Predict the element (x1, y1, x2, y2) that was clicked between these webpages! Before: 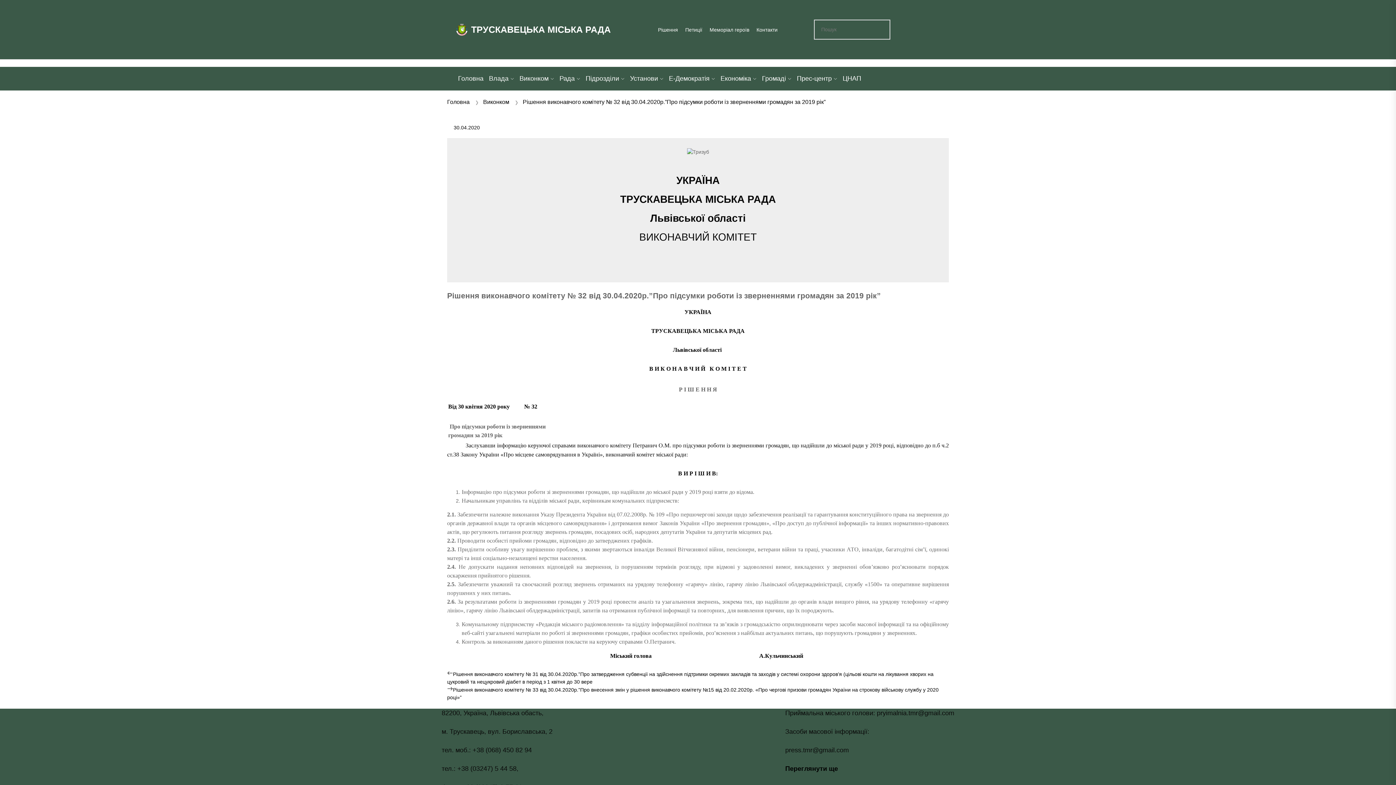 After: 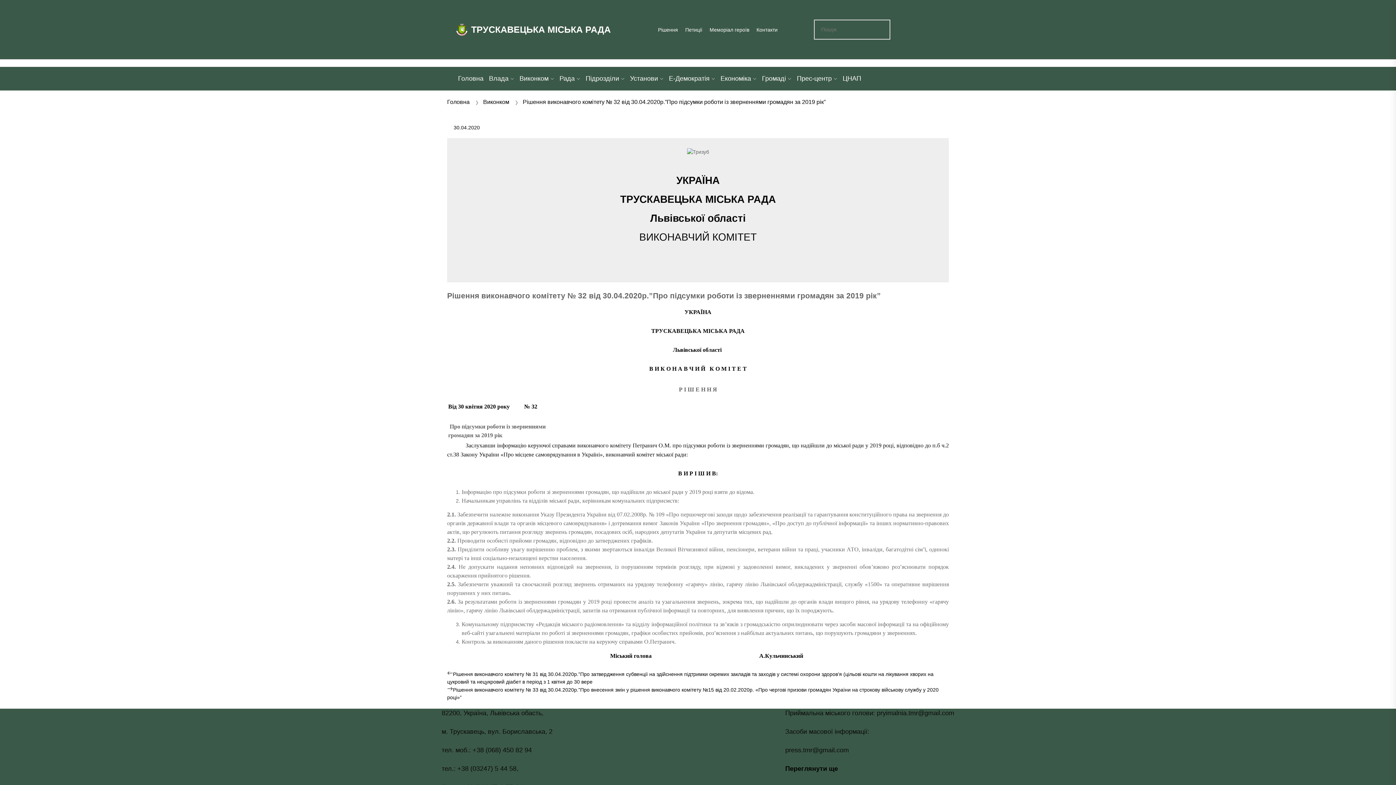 Action: bbox: (630, 66, 663, 90) label: Установи